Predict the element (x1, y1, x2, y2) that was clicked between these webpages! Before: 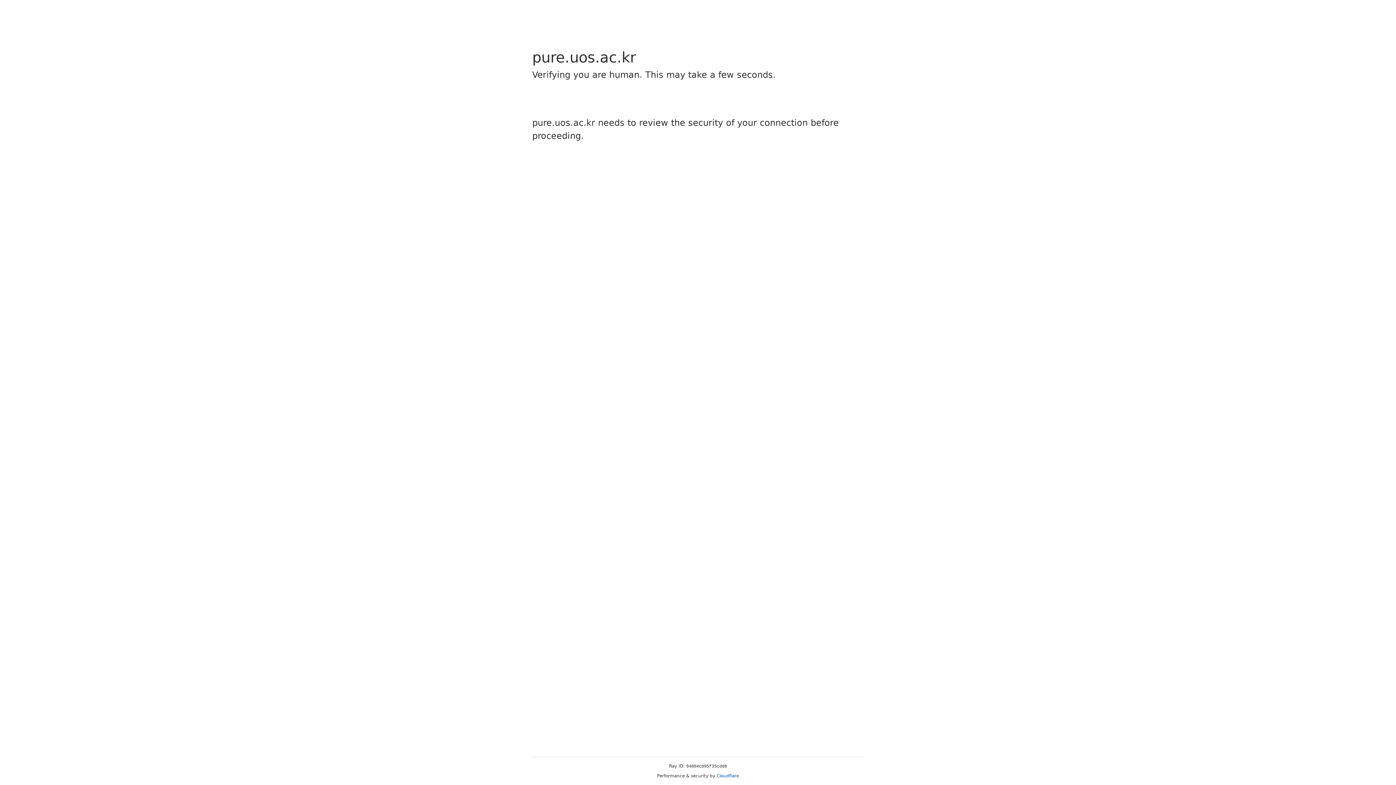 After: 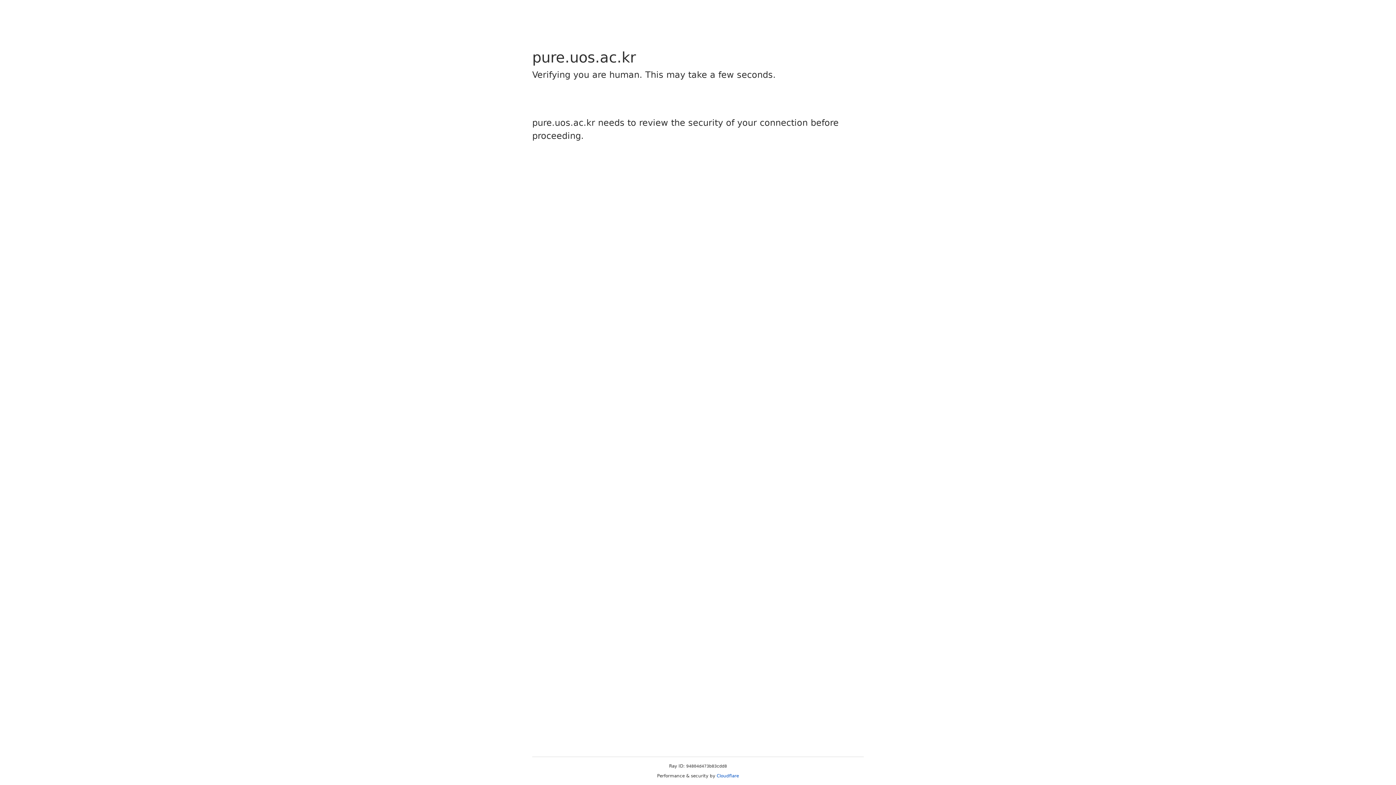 Action: bbox: (716, 773, 739, 778) label: Cloudflare